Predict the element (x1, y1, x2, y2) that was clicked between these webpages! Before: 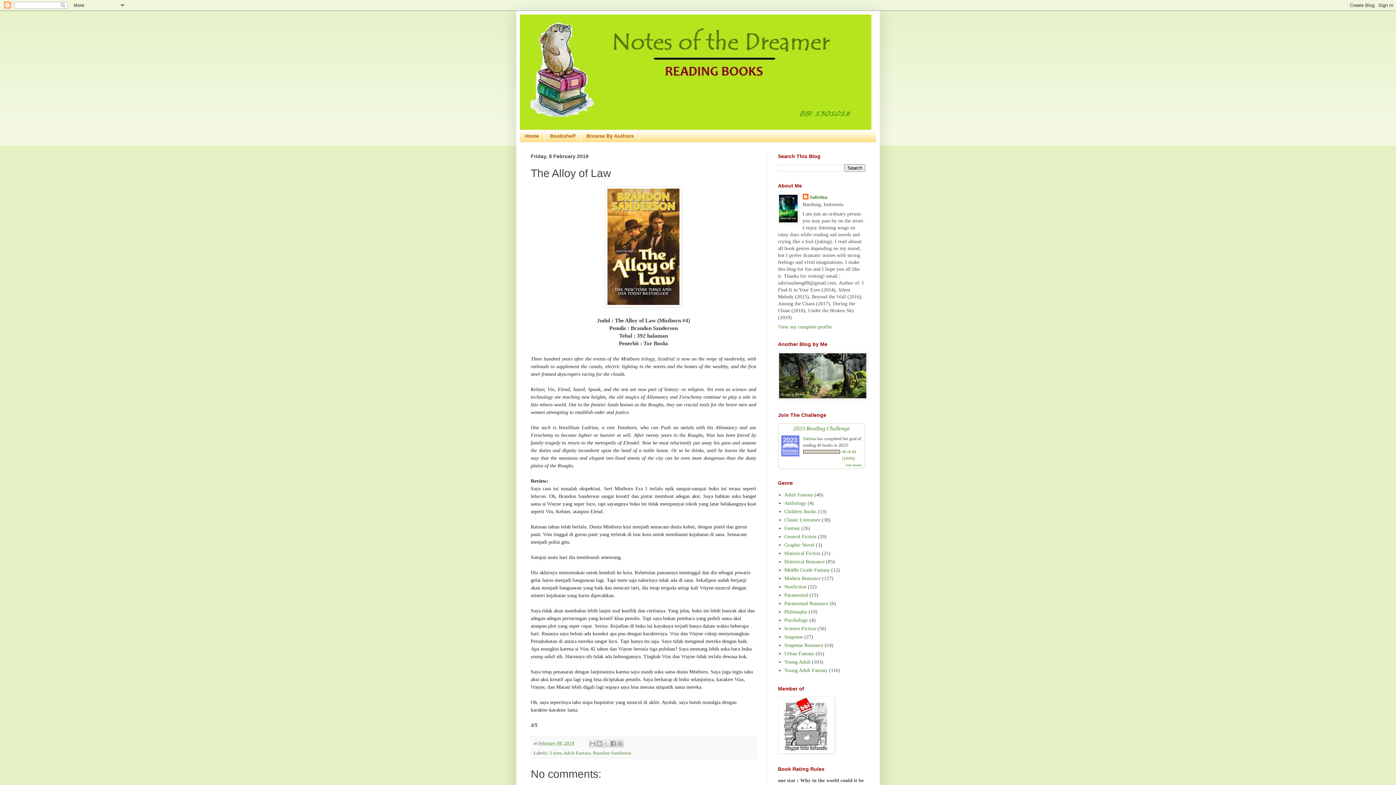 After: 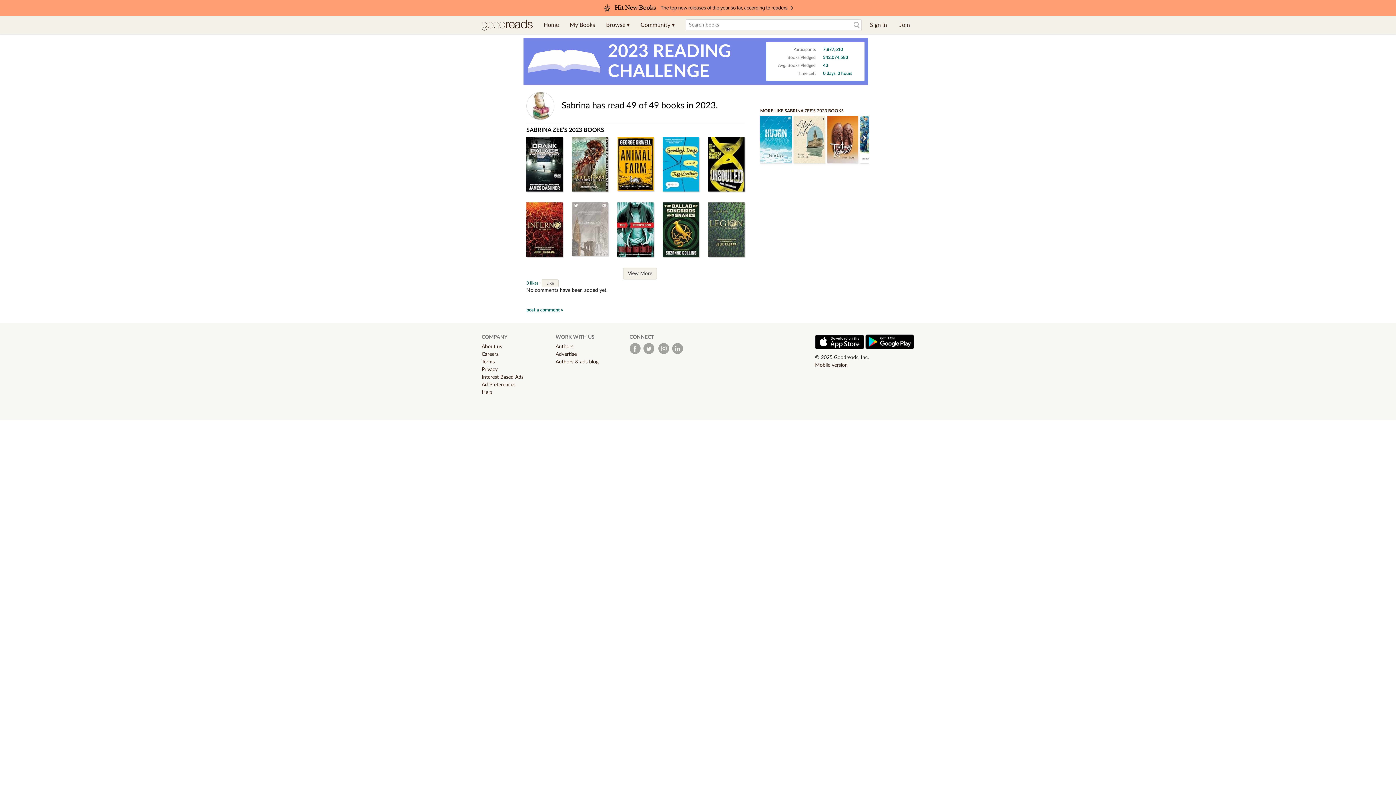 Action: label: view books bbox: (845, 463, 862, 467)